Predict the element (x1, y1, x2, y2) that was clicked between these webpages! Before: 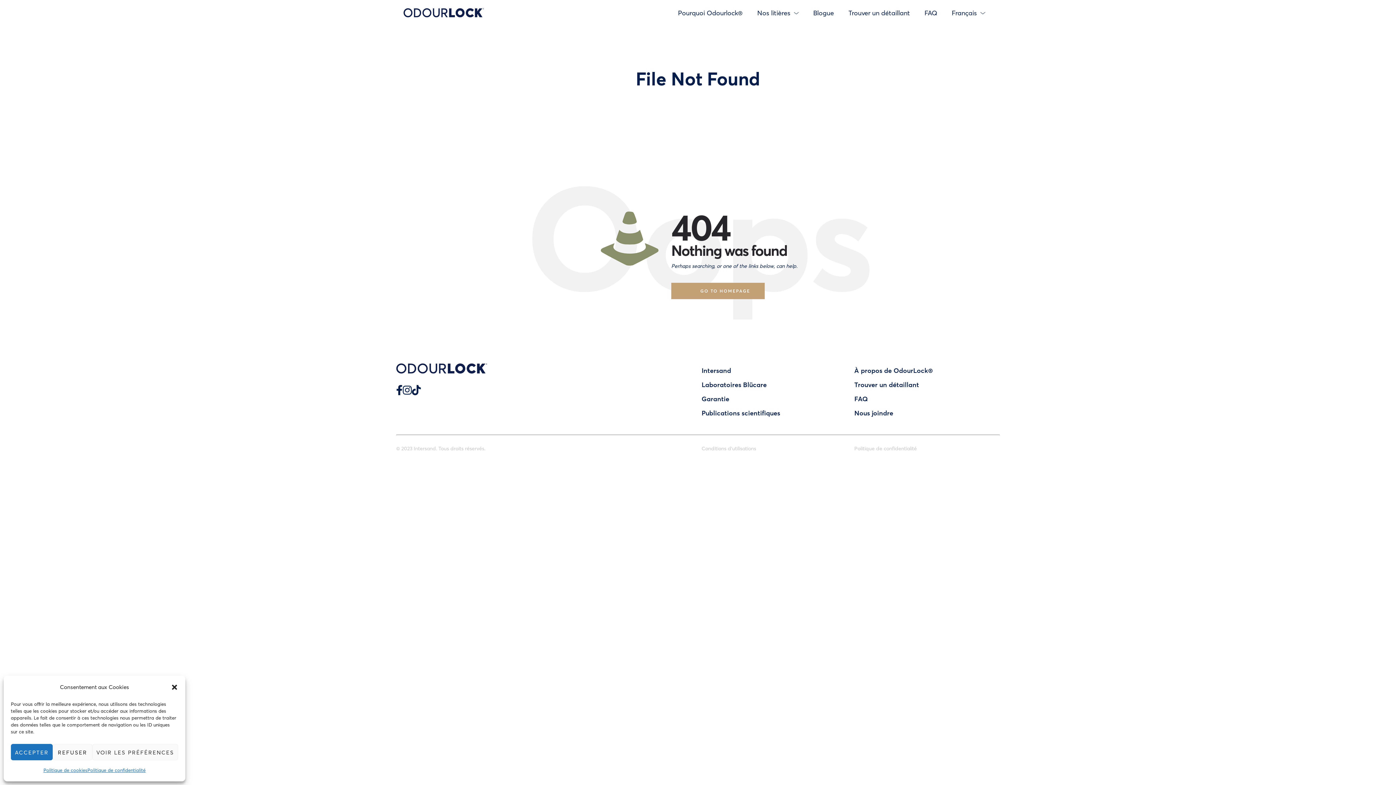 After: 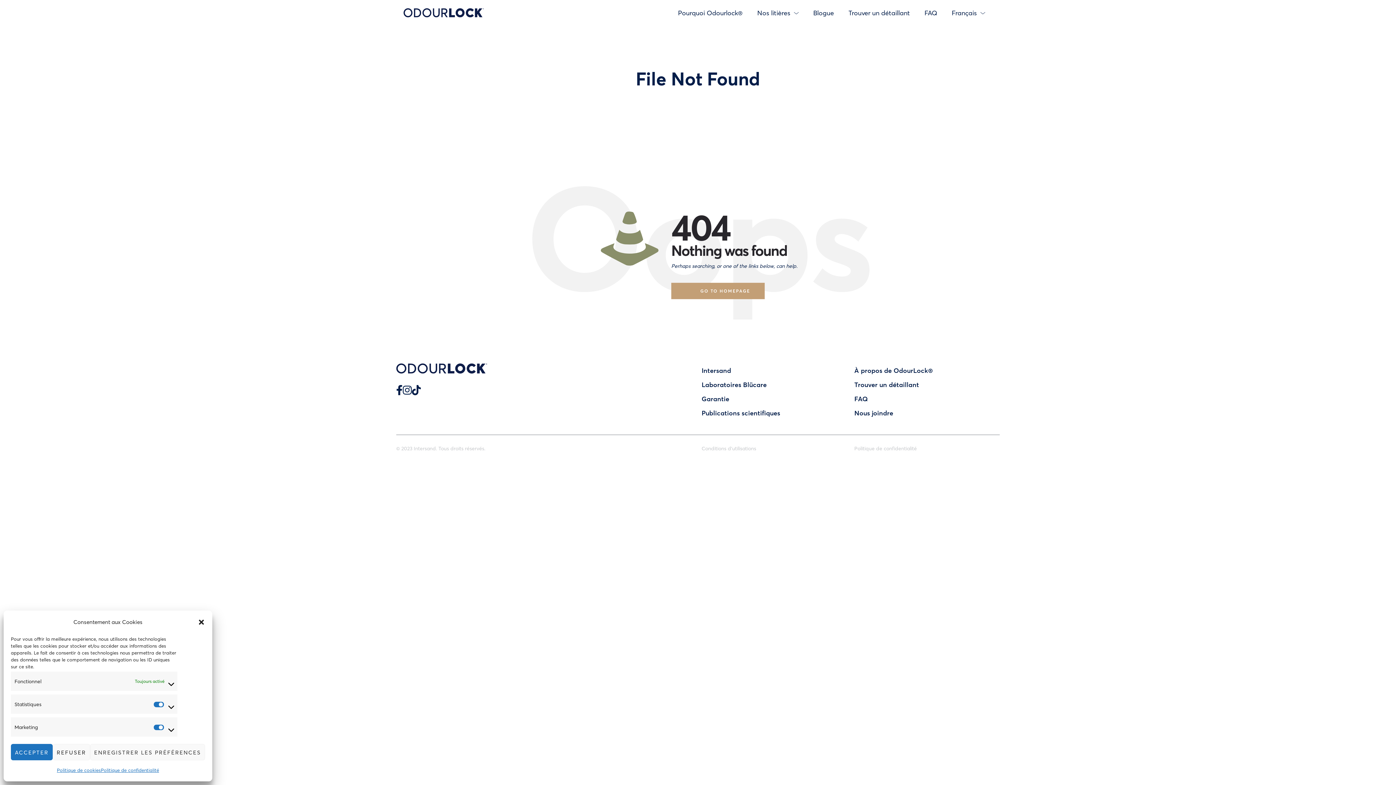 Action: label: VOIR LES PRÉFÉRENCES bbox: (92, 744, 178, 760)